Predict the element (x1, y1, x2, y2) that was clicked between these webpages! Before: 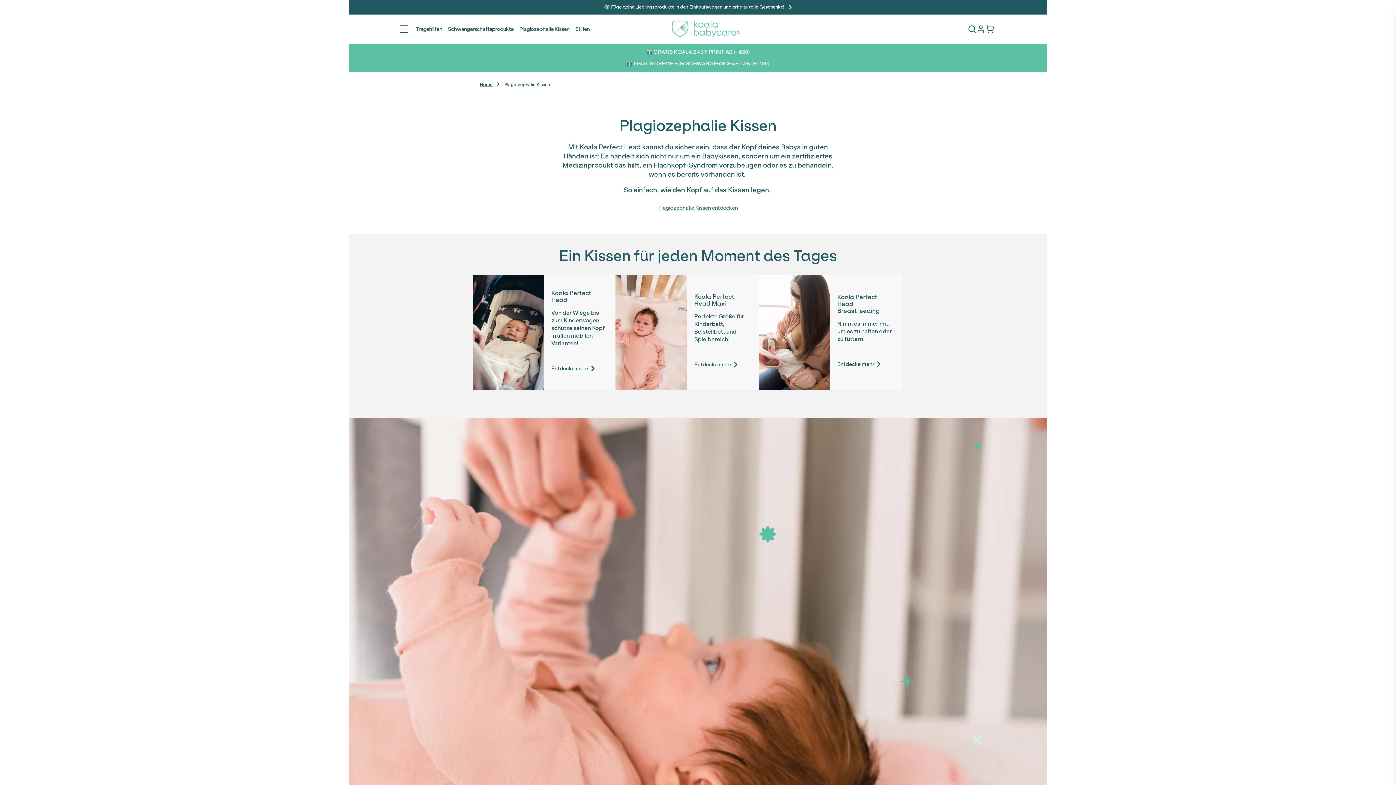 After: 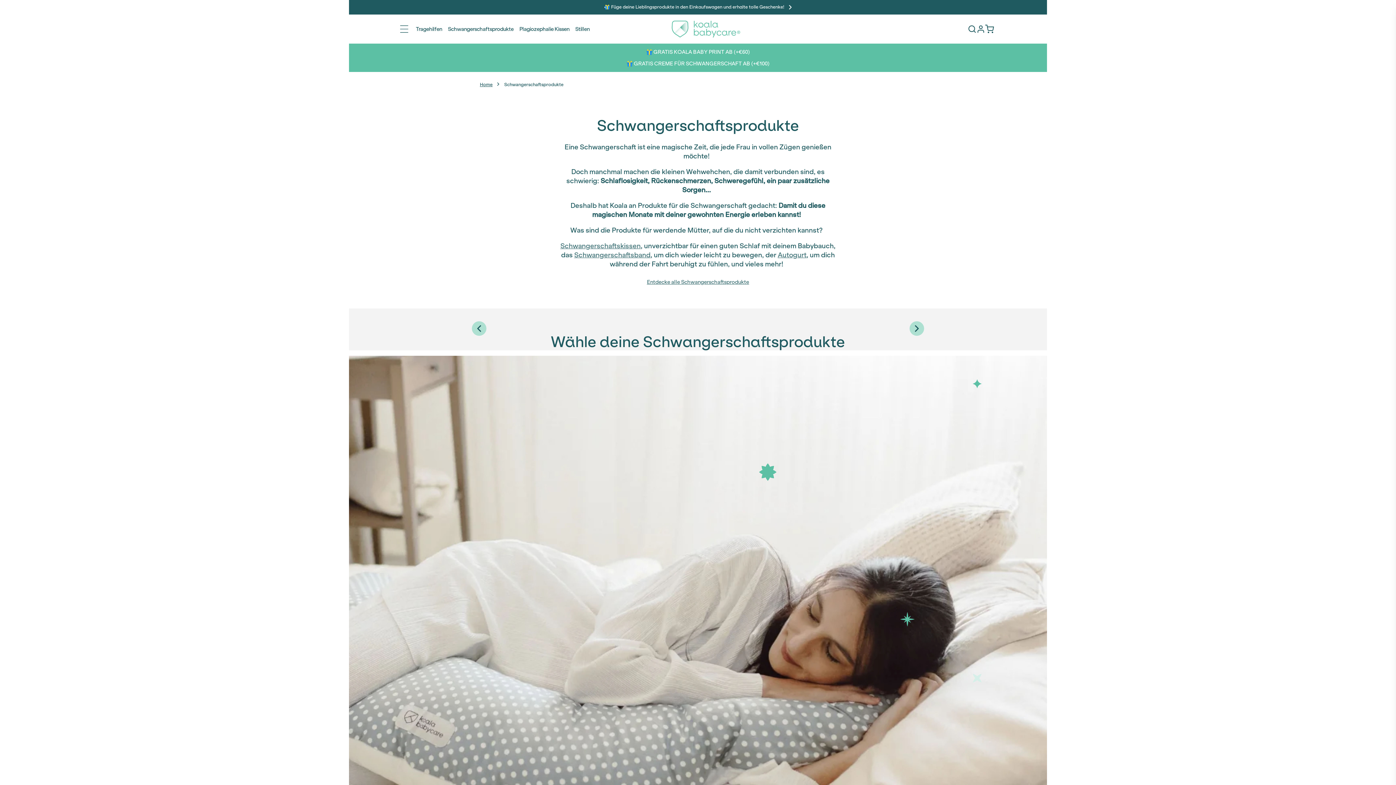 Action: bbox: (445, 22, 516, 36) label: Schwangerschaftsprodukte